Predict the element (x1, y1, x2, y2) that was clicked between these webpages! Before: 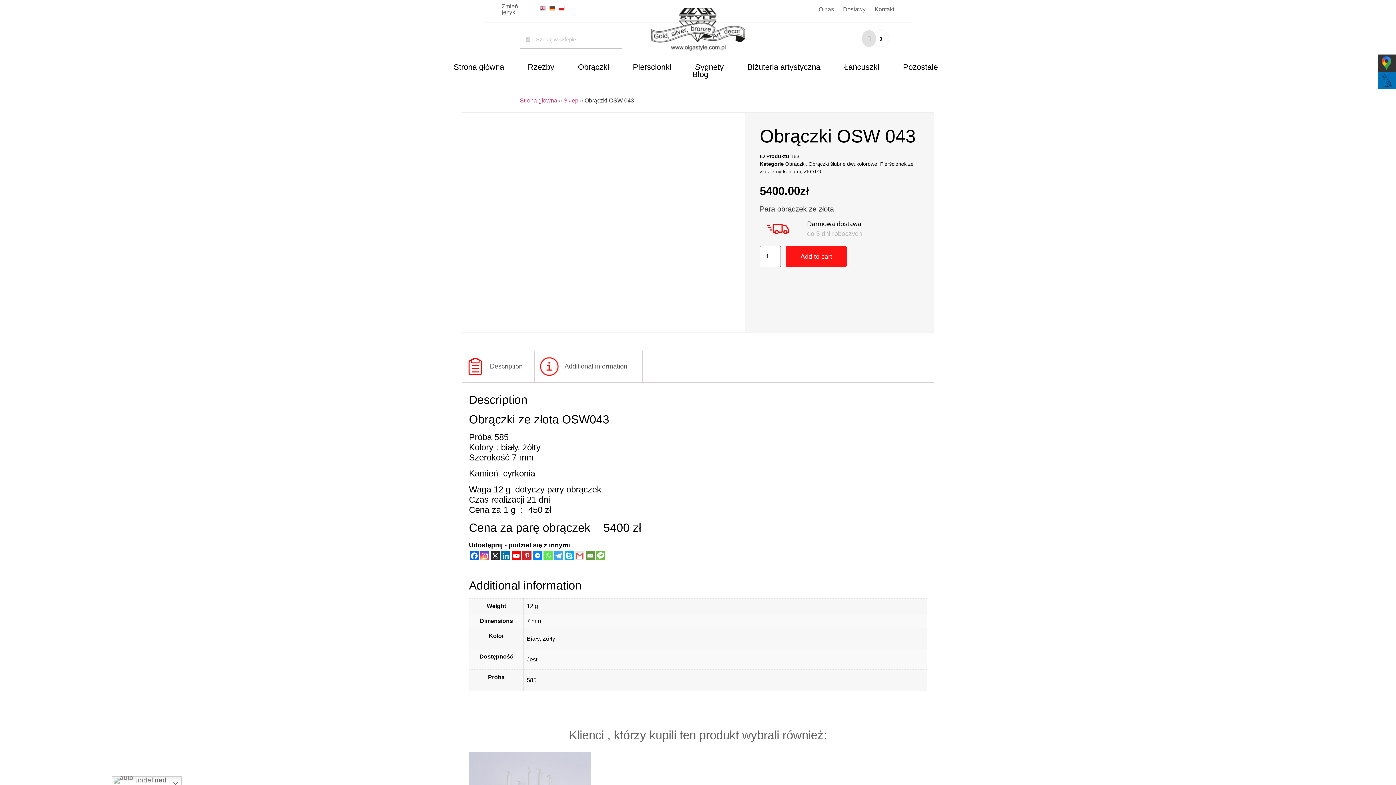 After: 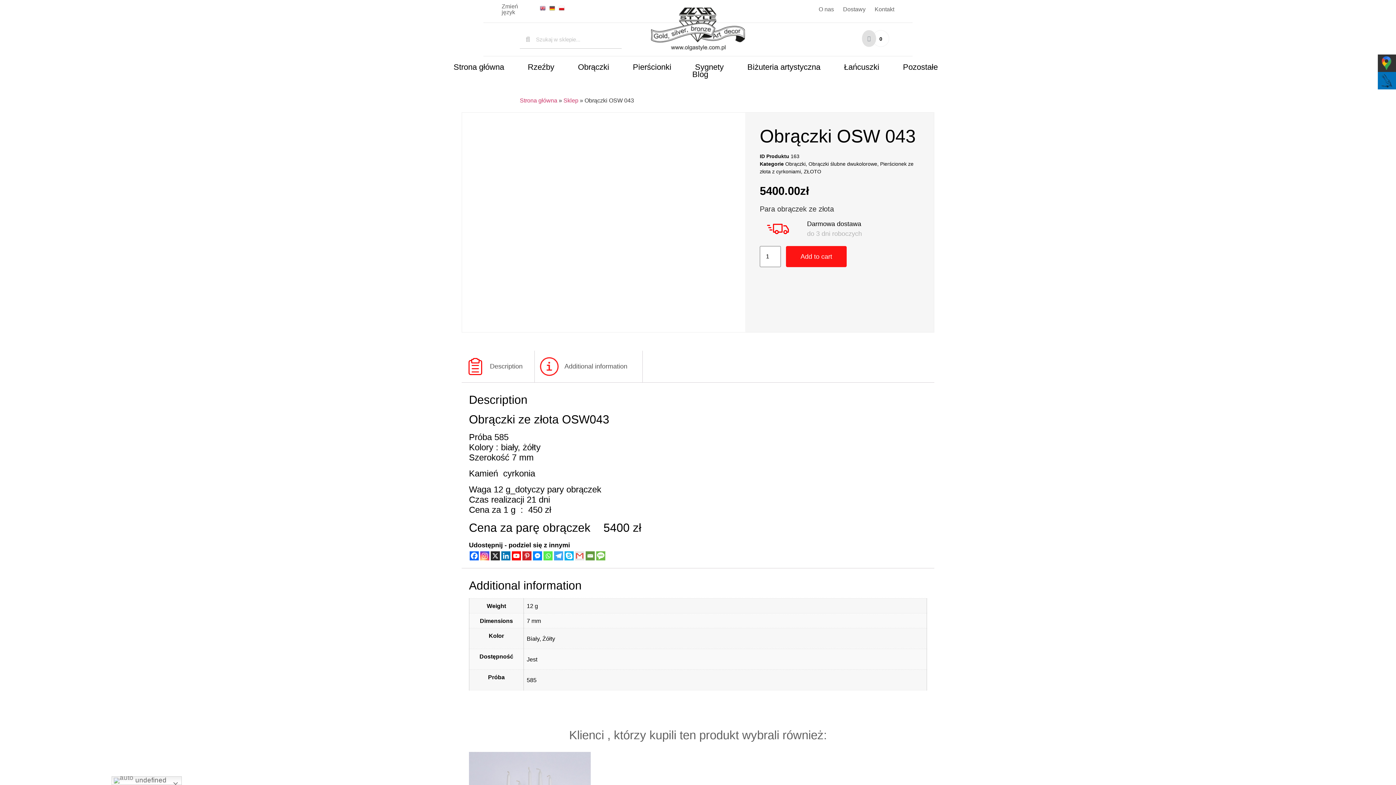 Action: bbox: (558, 6, 564, 12)